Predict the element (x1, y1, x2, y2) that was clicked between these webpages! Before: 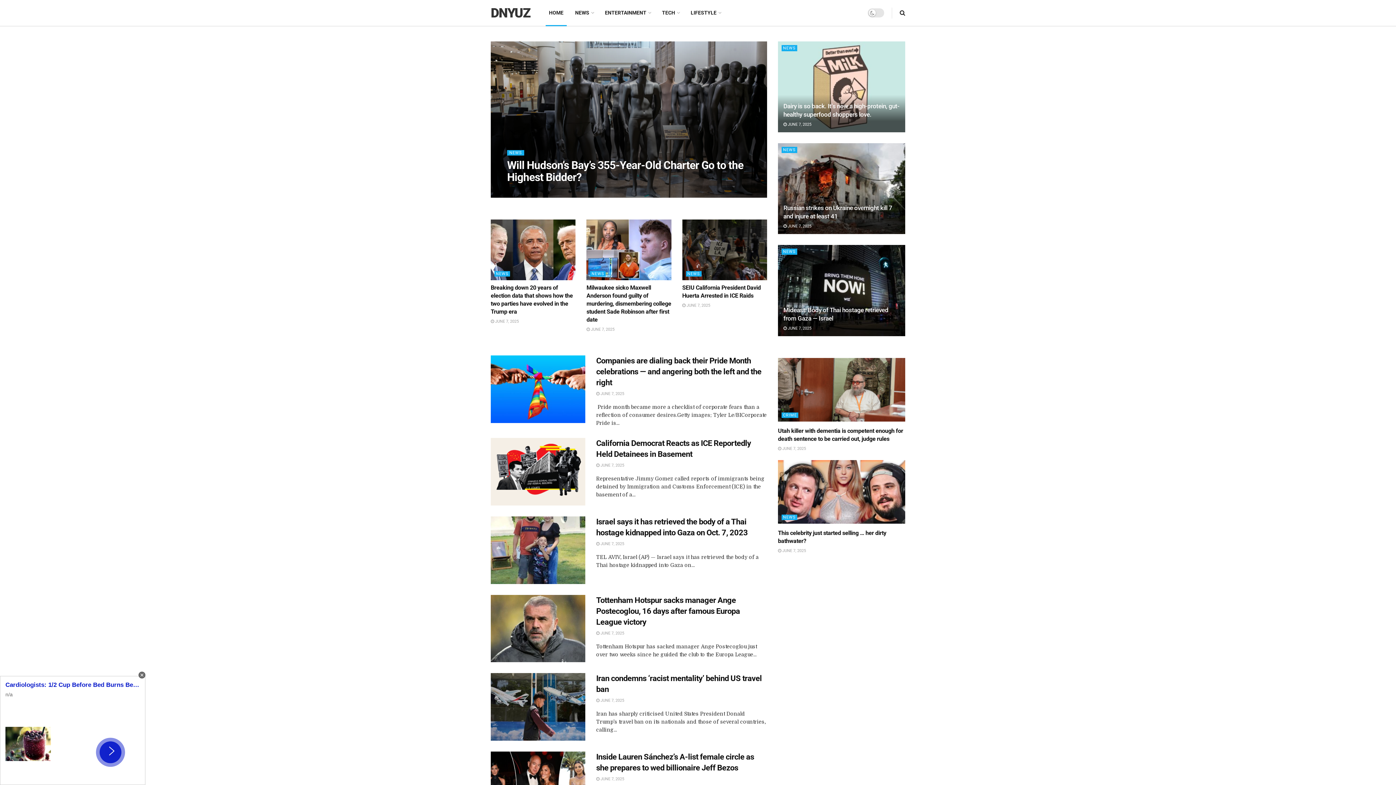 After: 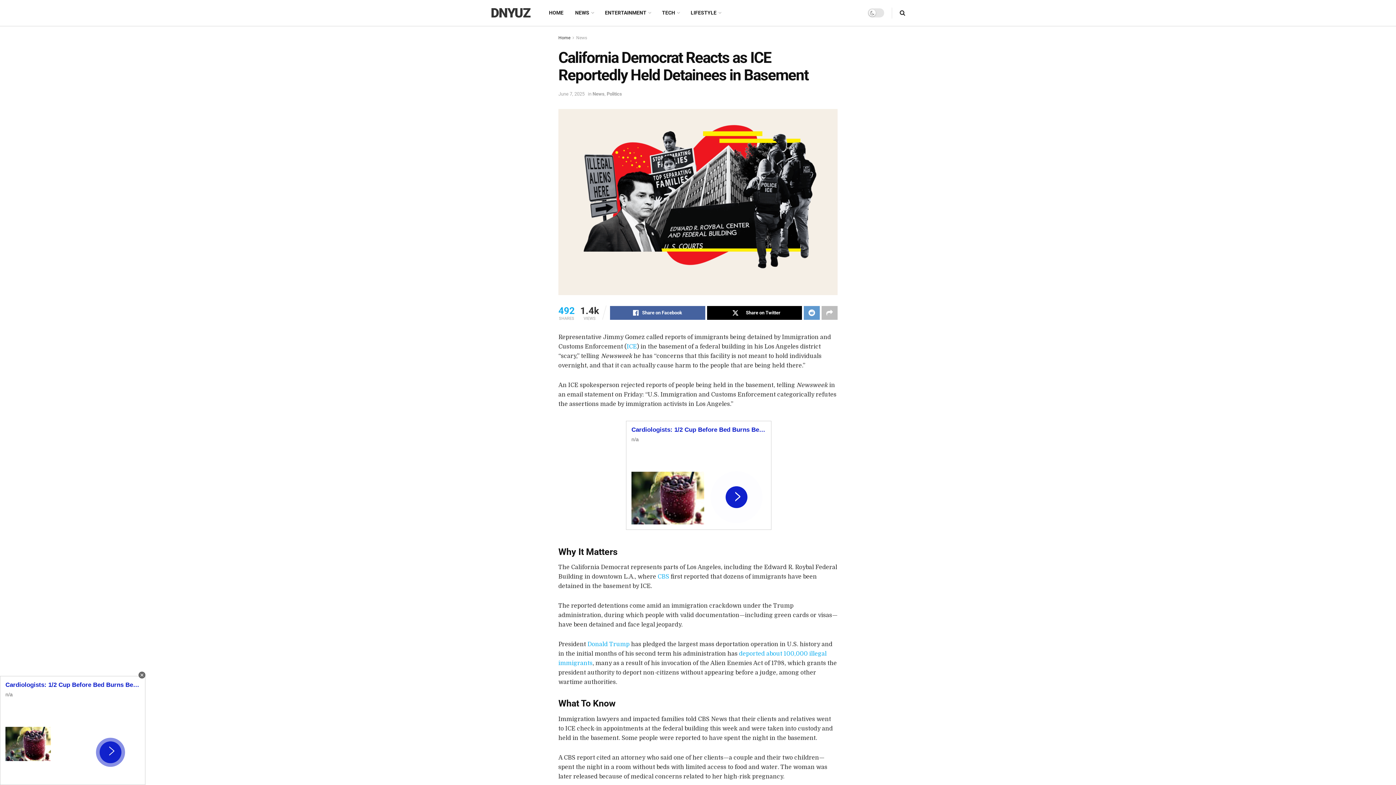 Action: bbox: (490, 438, 585, 505)